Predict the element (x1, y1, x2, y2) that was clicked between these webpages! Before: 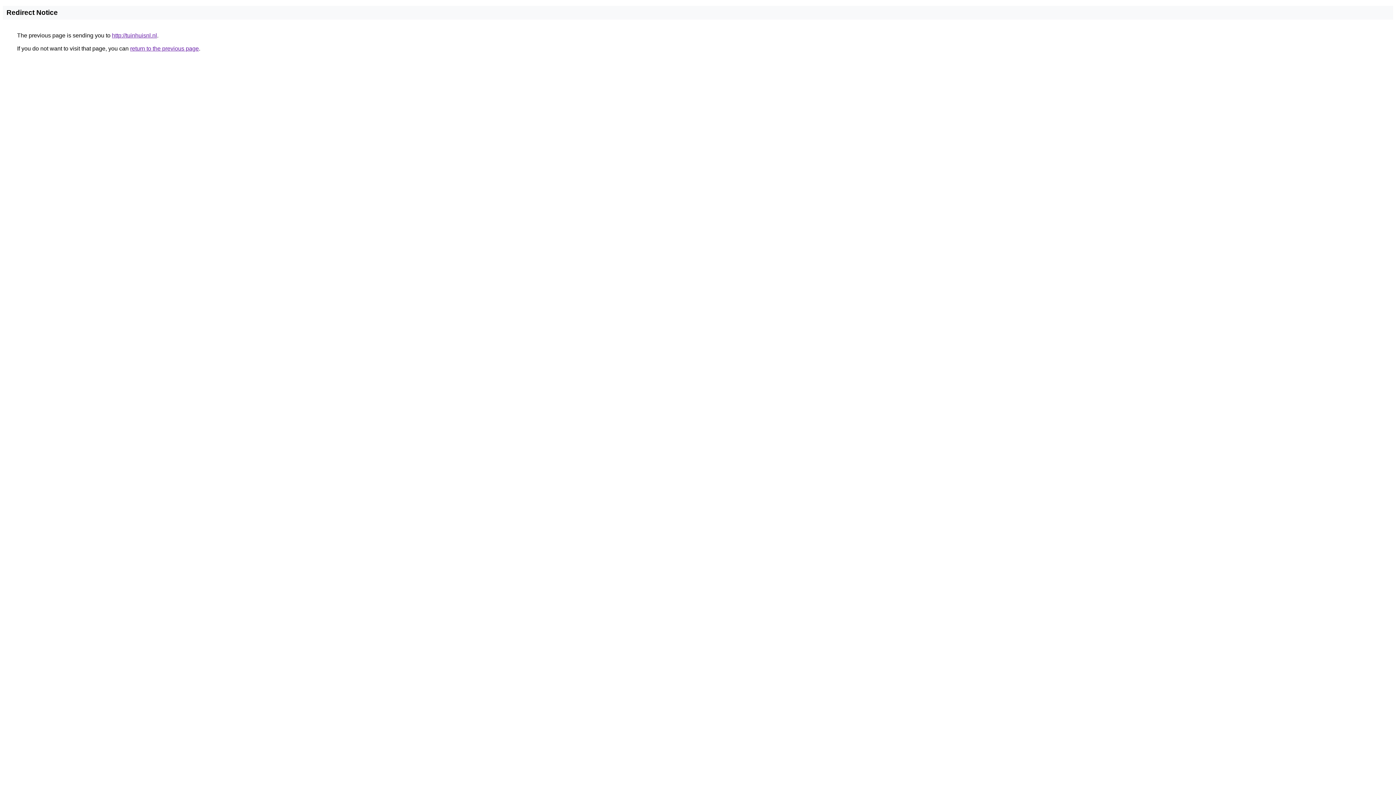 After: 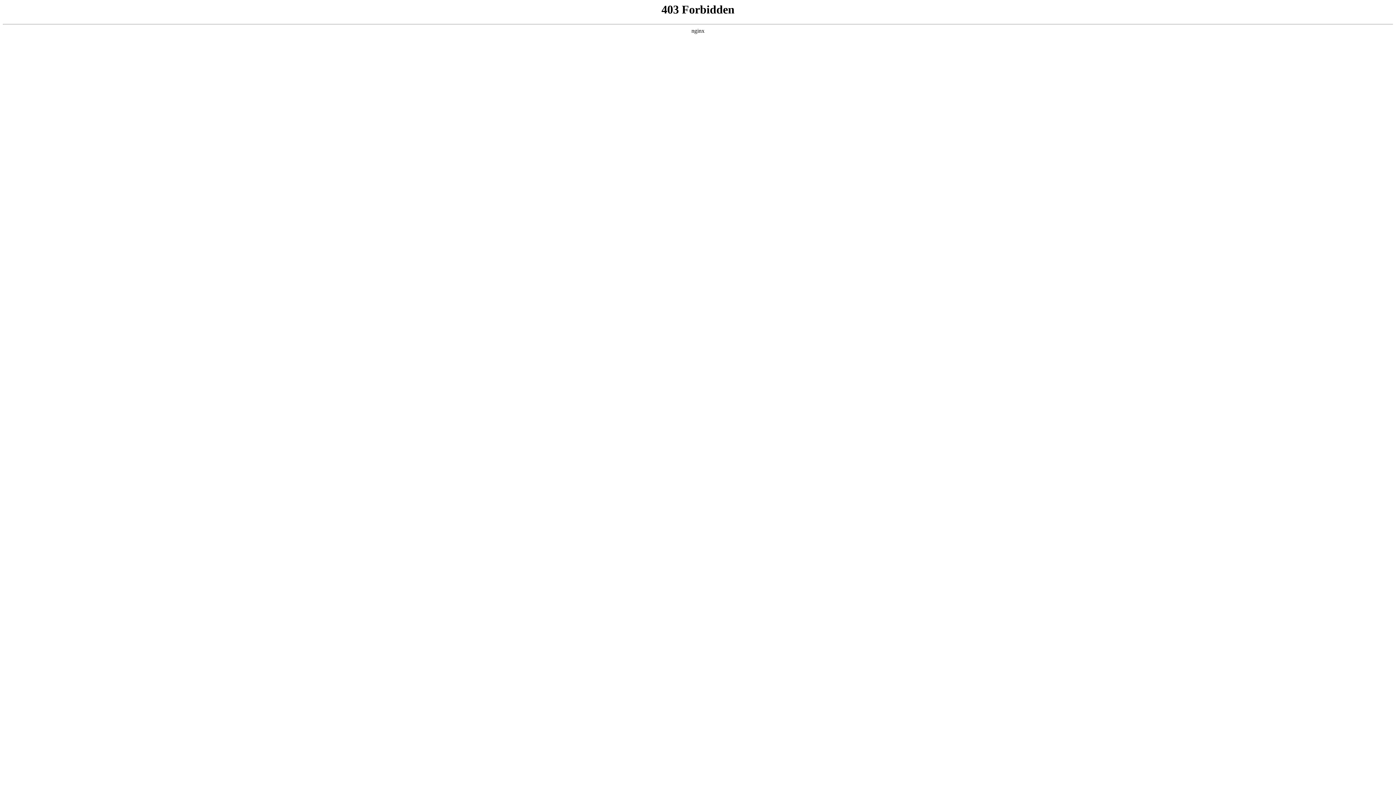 Action: bbox: (112, 32, 157, 38) label: http://tuinhuisnl.nl